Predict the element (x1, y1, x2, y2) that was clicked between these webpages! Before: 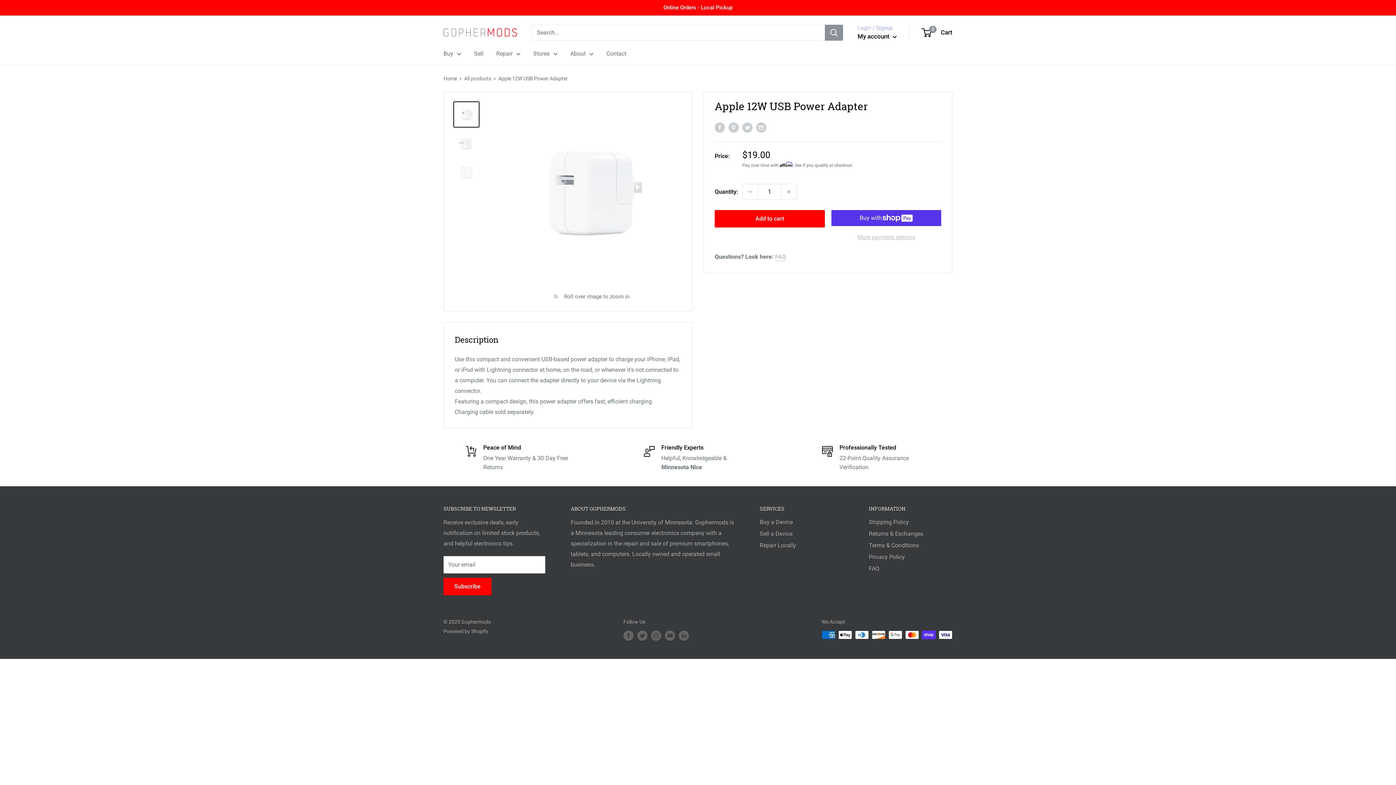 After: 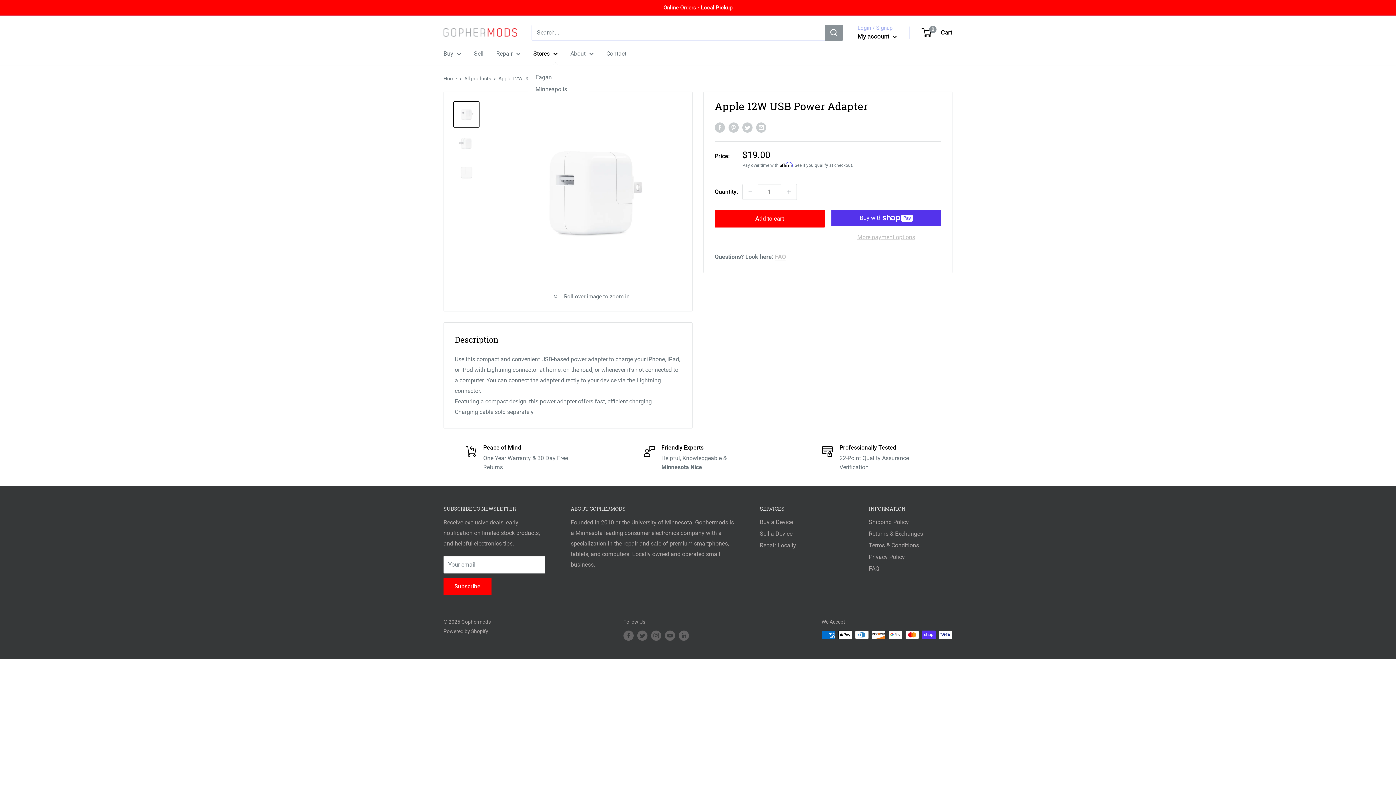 Action: label: Stores bbox: (533, 48, 557, 58)